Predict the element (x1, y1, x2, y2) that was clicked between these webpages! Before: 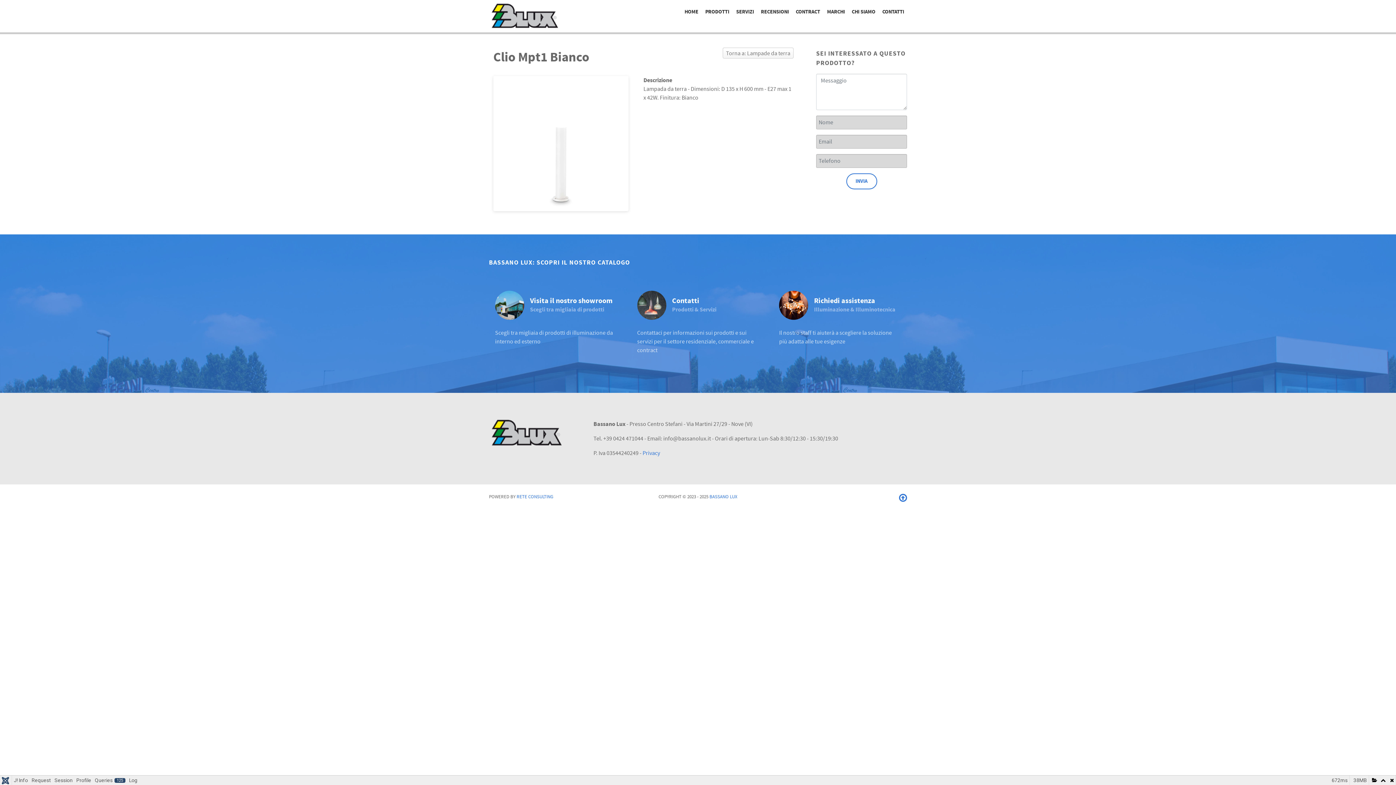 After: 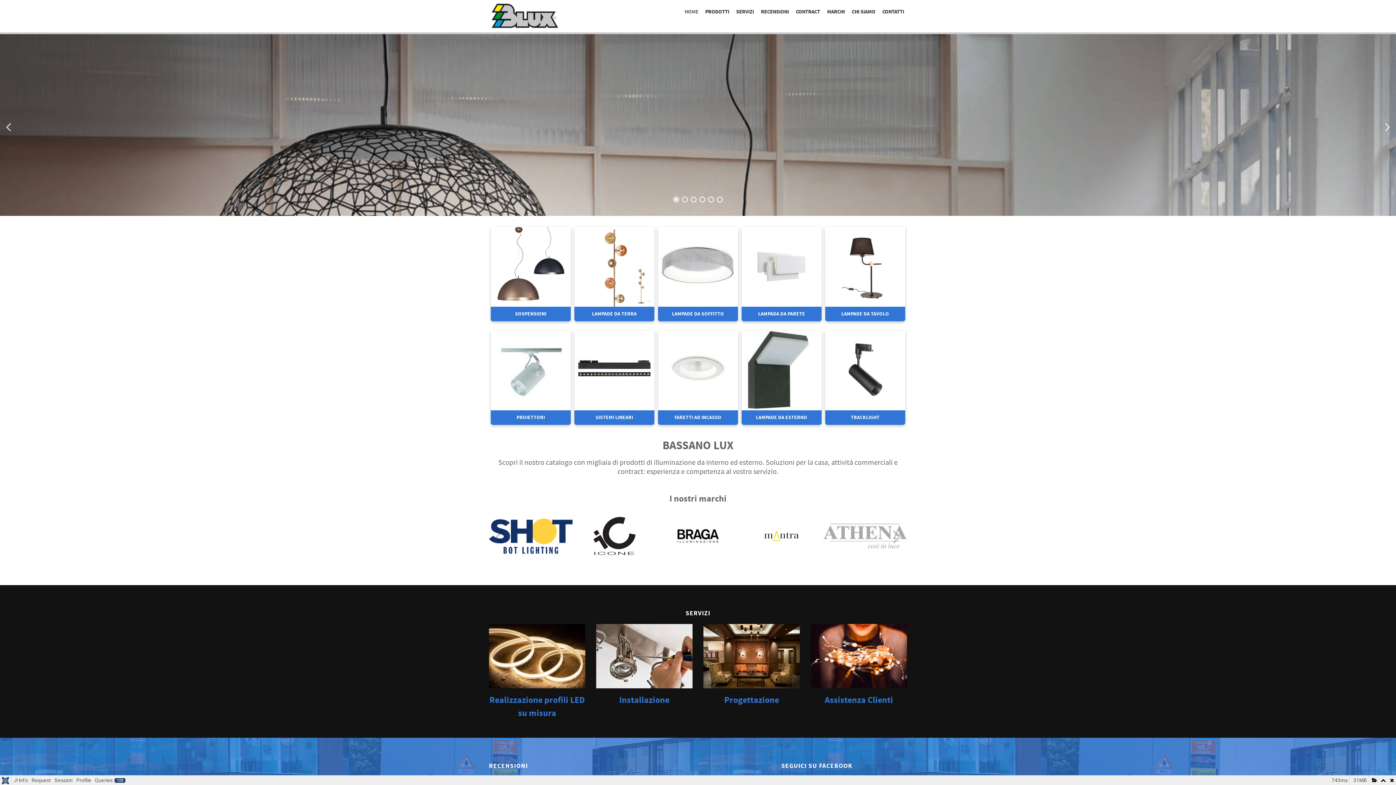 Action: bbox: (814, 306, 895, 313) label: Illuminazione & Illuminotecnica